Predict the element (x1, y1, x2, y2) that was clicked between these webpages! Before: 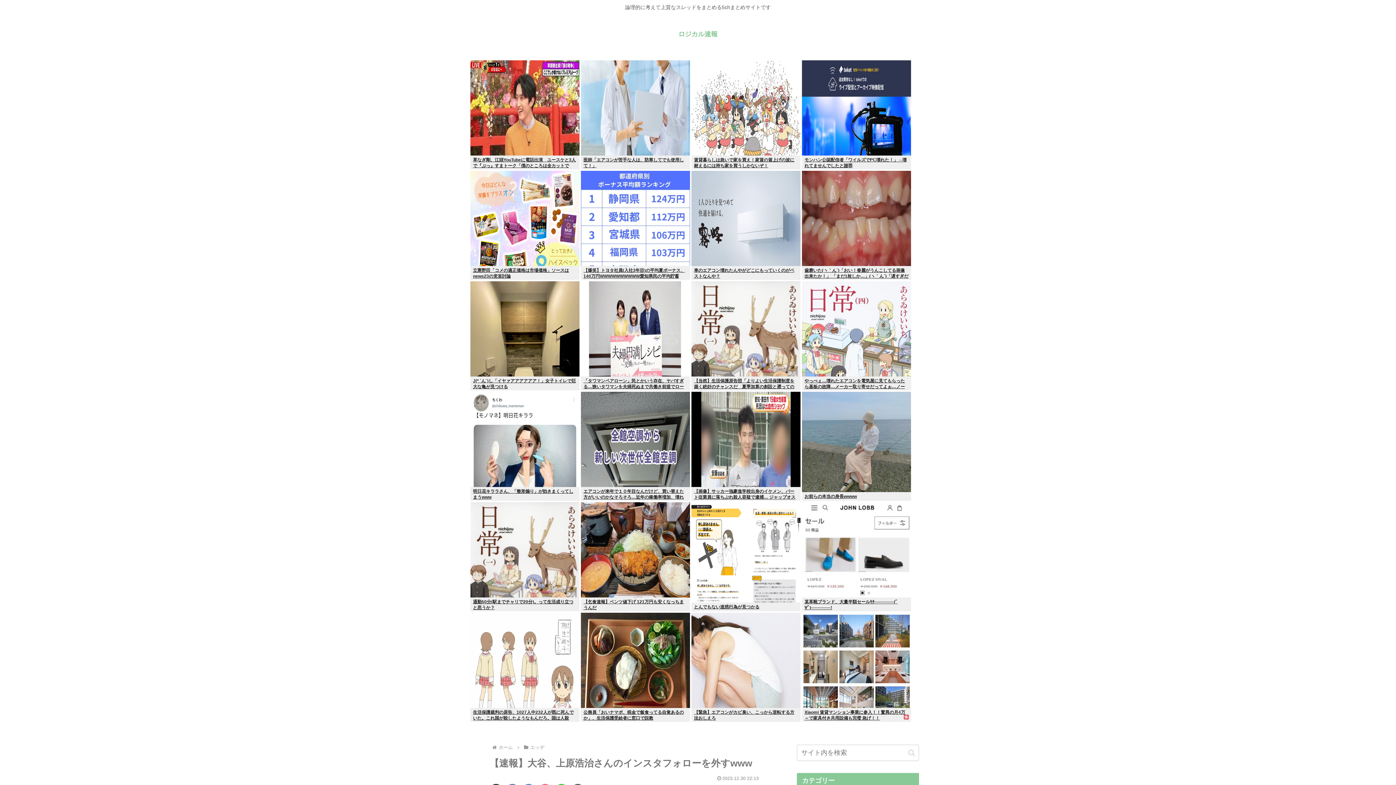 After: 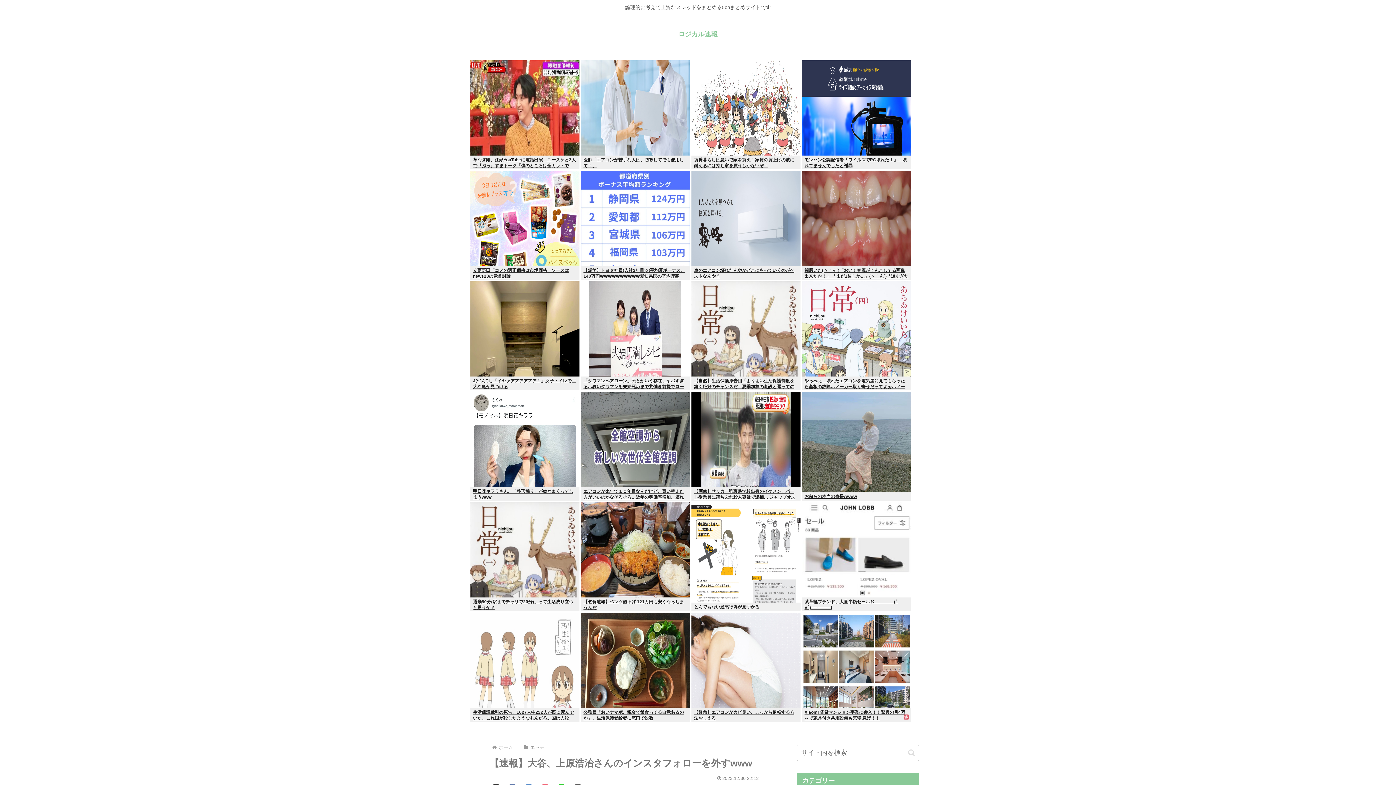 Action: bbox: (691, 266, 800, 279) label: 車のエアコン壊れたんやがどこにもっていくのがベストなんや？